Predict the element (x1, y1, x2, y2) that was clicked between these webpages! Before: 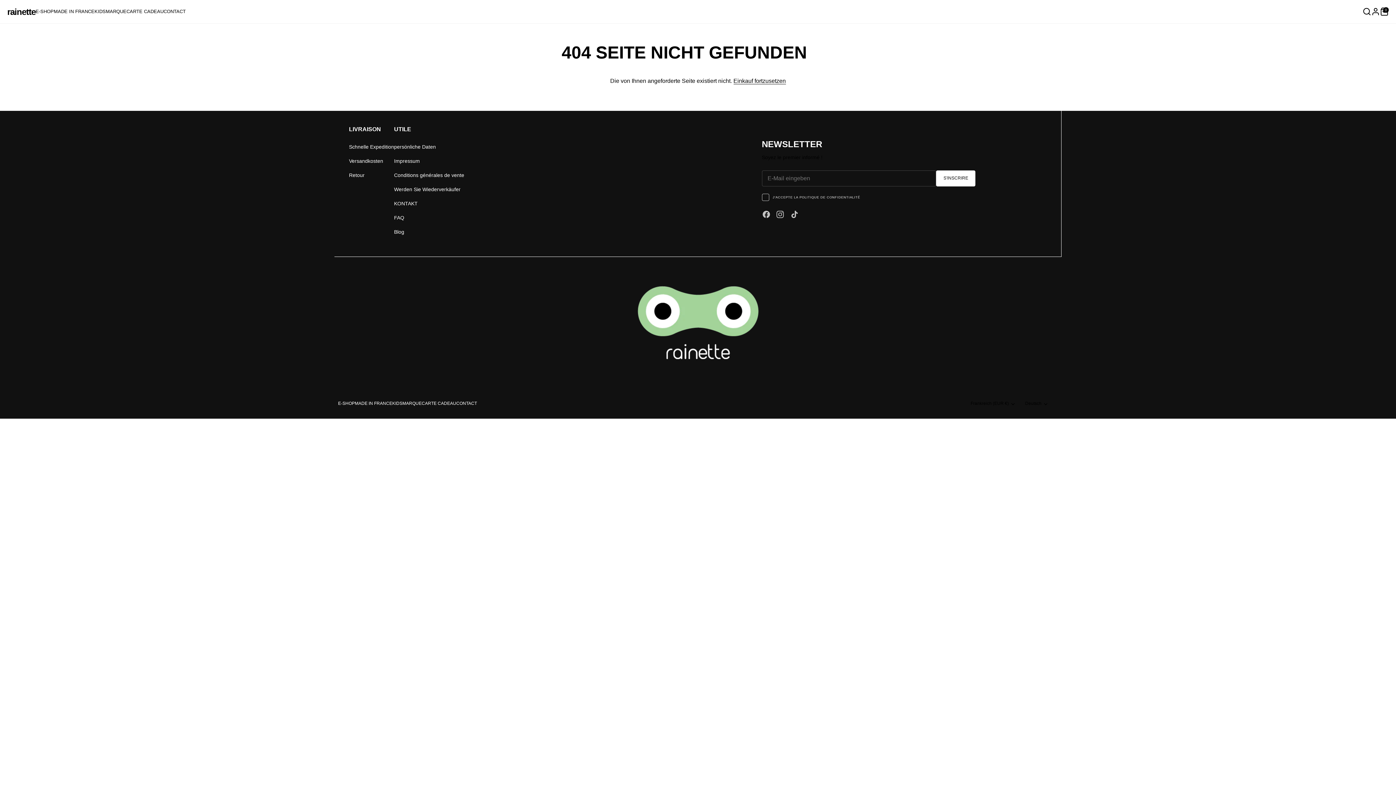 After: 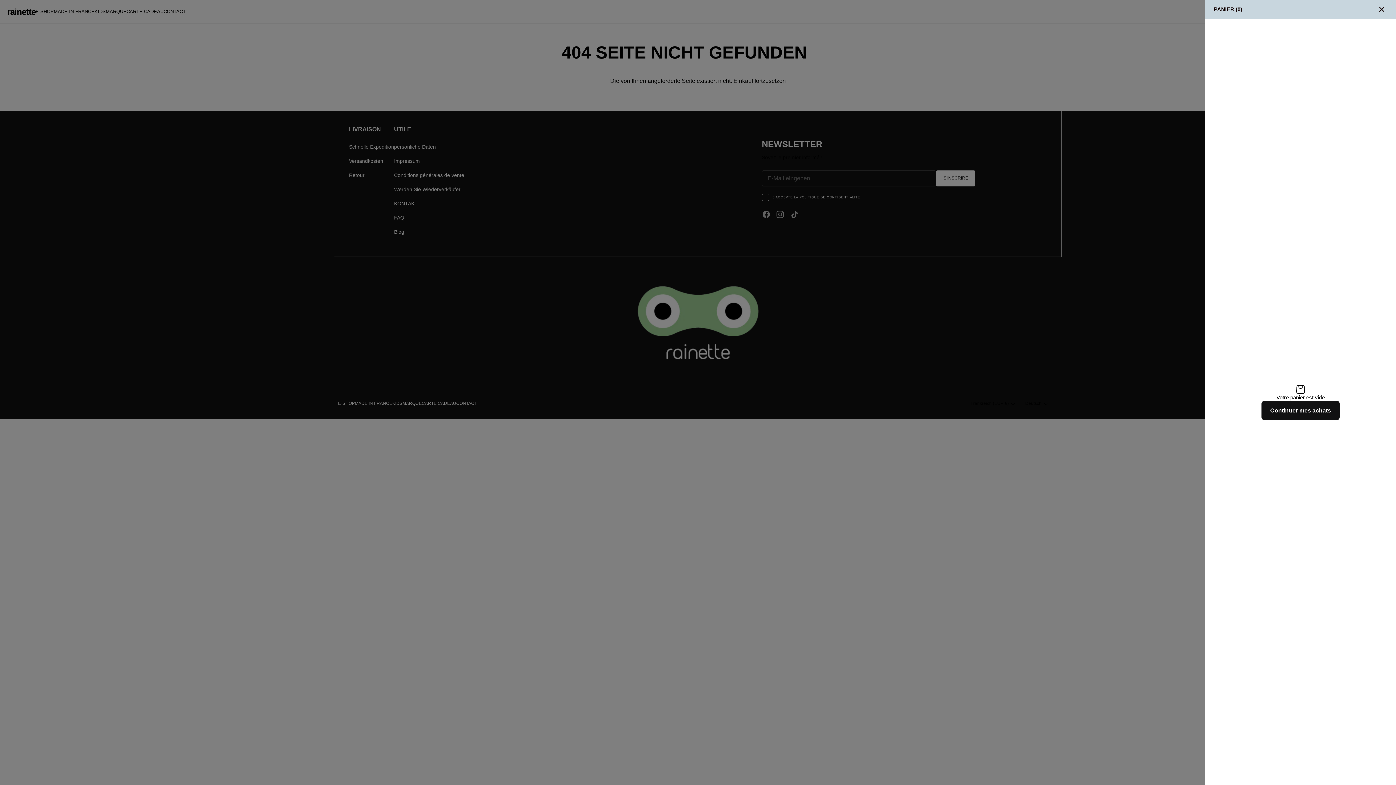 Action: bbox: (1380, 7, 1389, 16) label: Warenkorb